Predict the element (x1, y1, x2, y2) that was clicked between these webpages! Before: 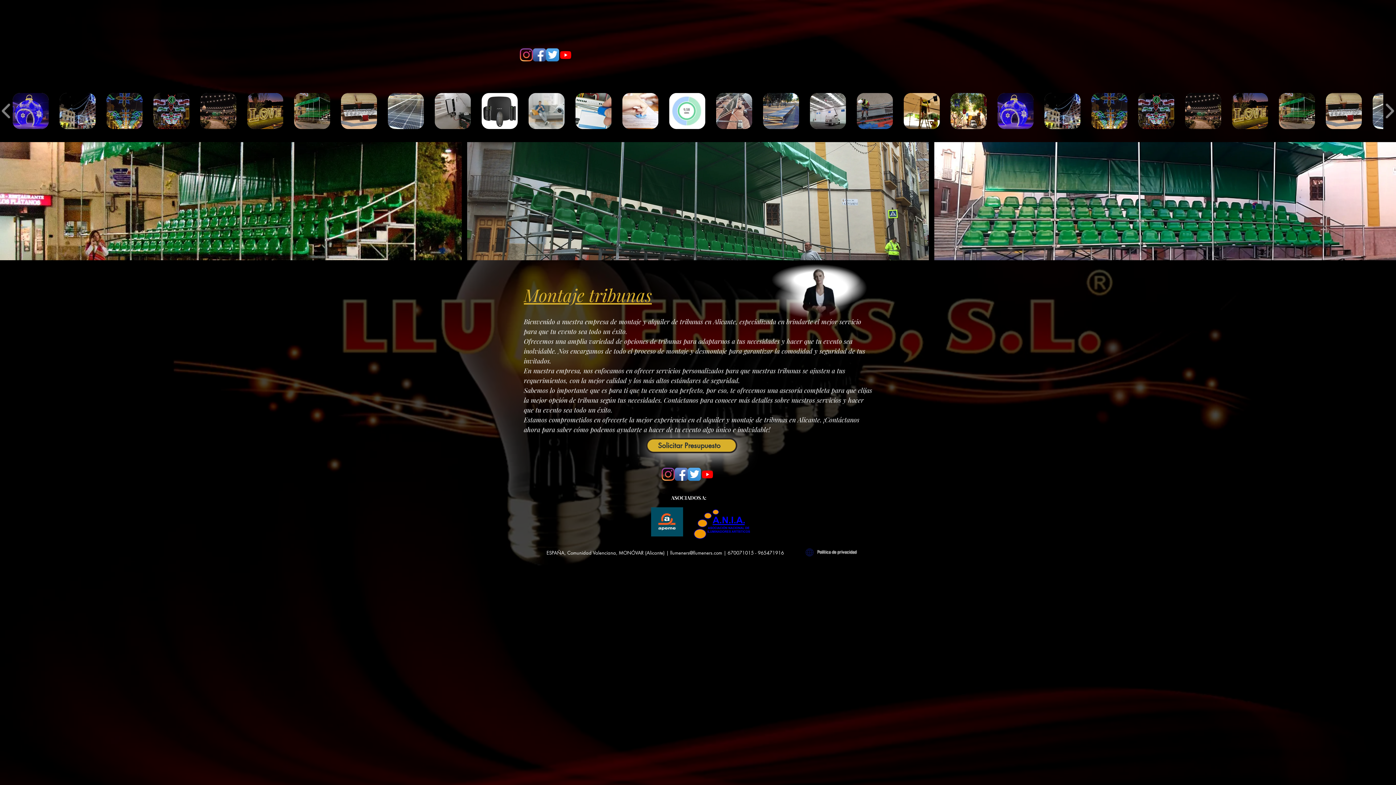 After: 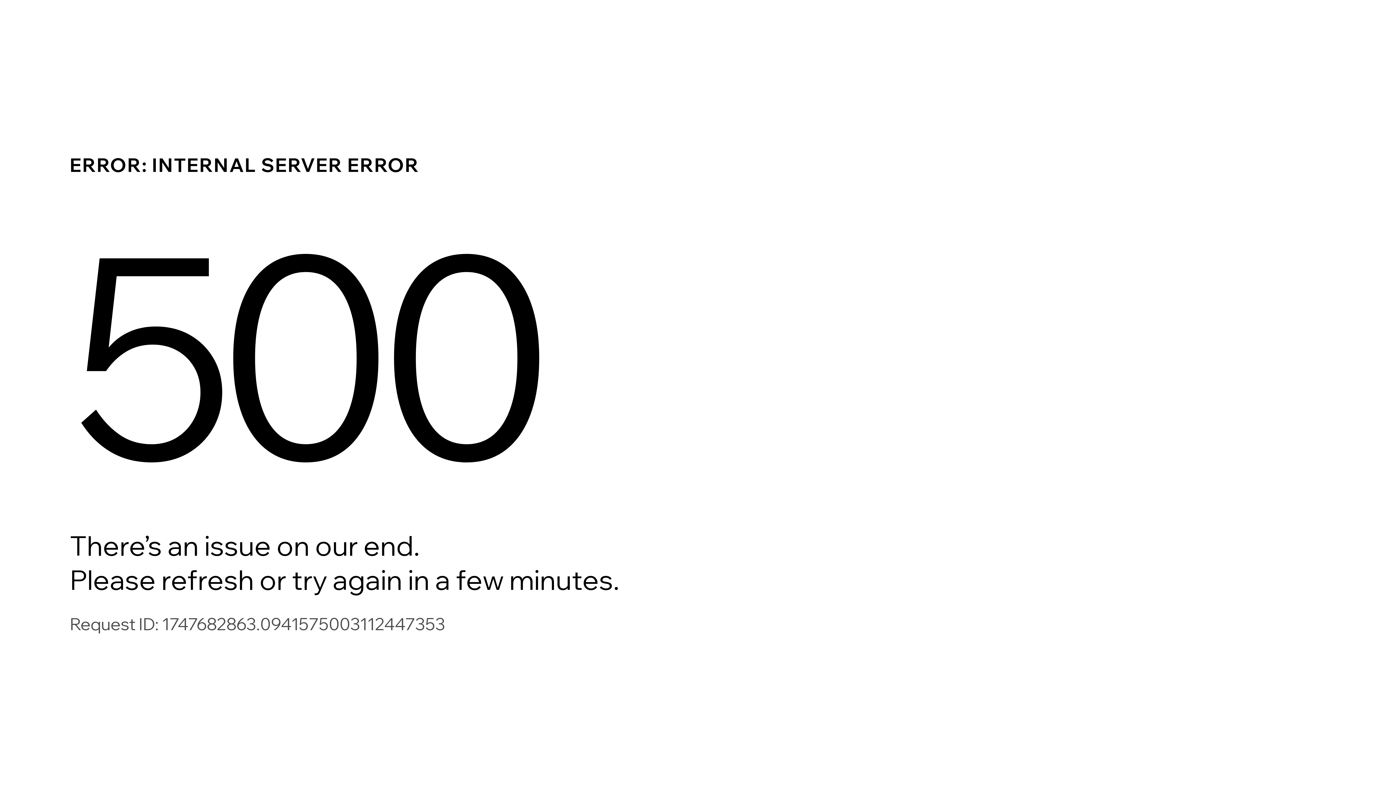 Action: bbox: (200, 93, 236, 129)